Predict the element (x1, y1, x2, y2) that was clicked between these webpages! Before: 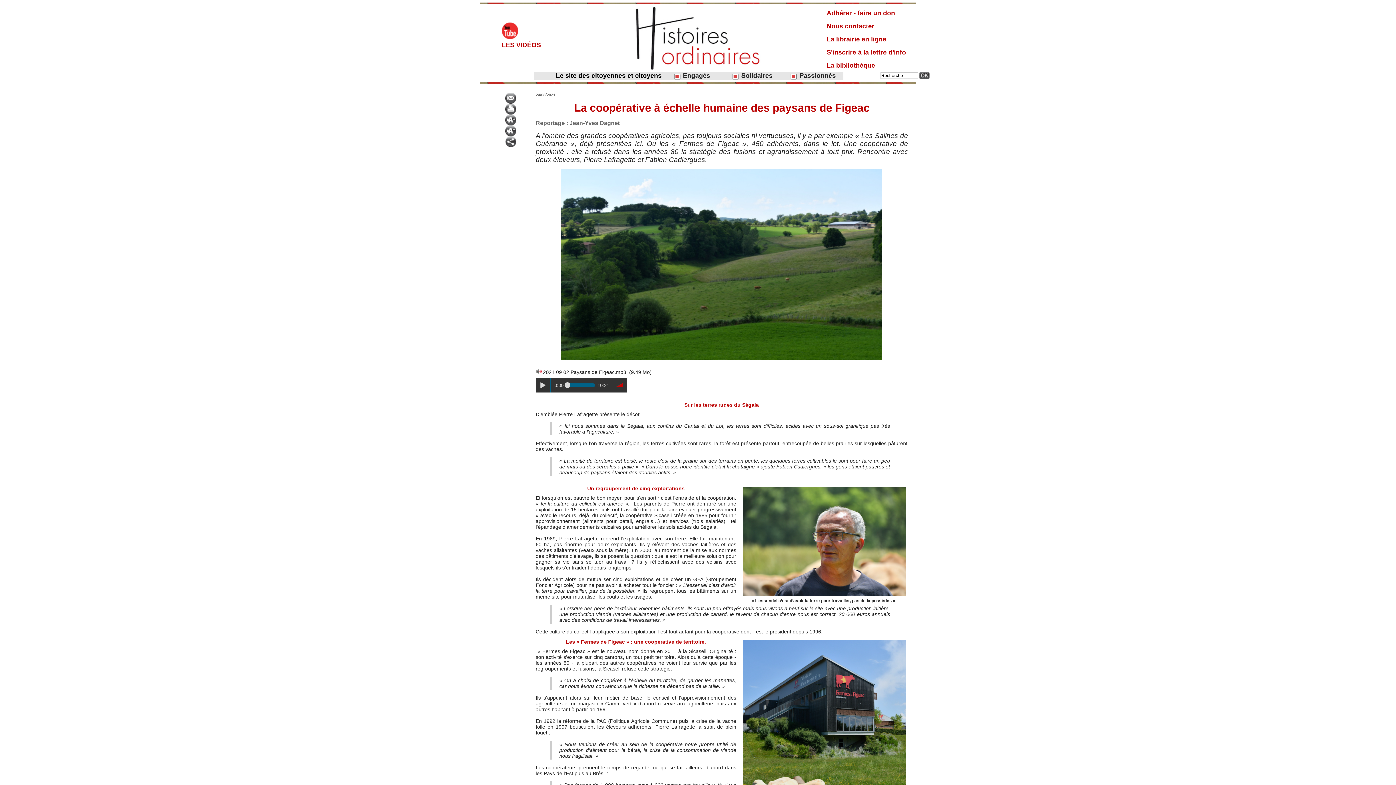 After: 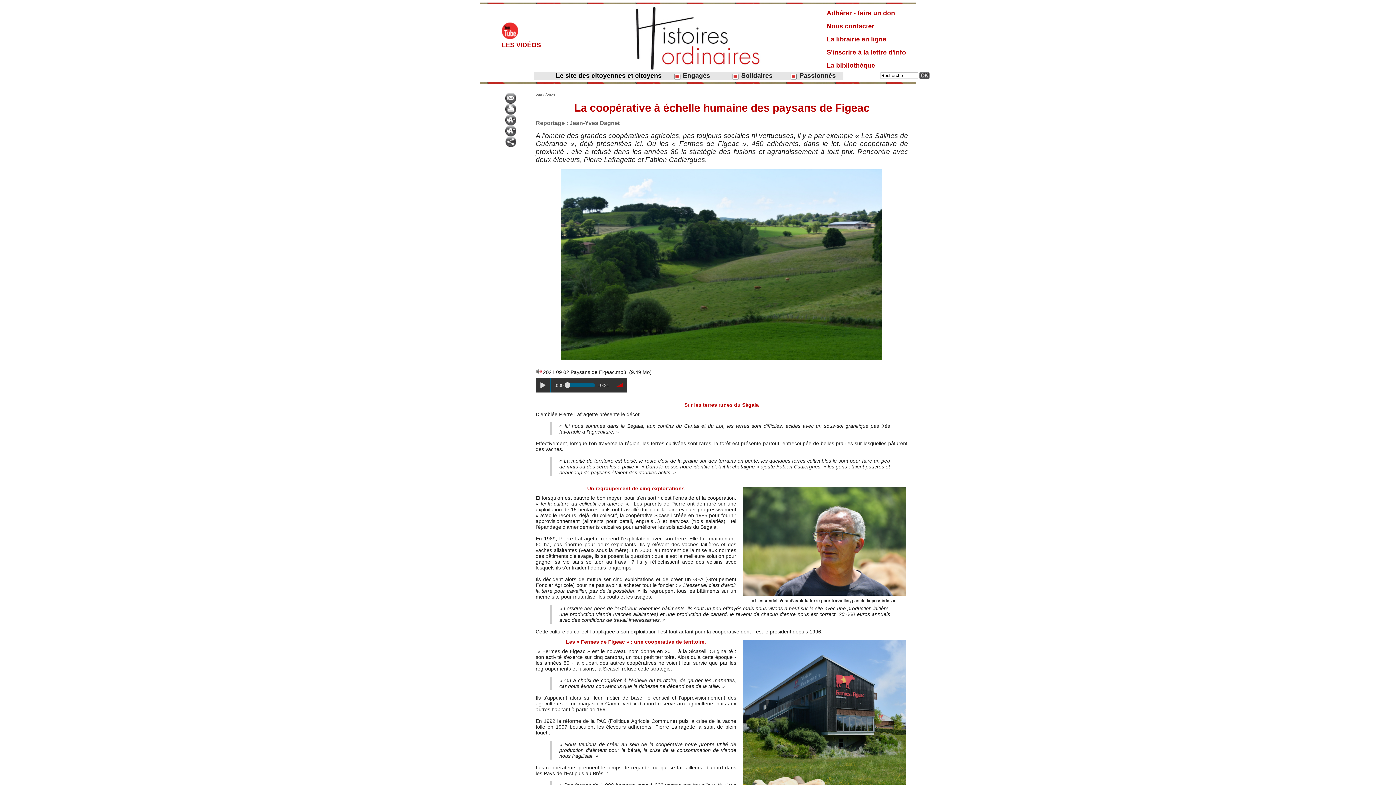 Action: bbox: (501, 22, 548, 41)